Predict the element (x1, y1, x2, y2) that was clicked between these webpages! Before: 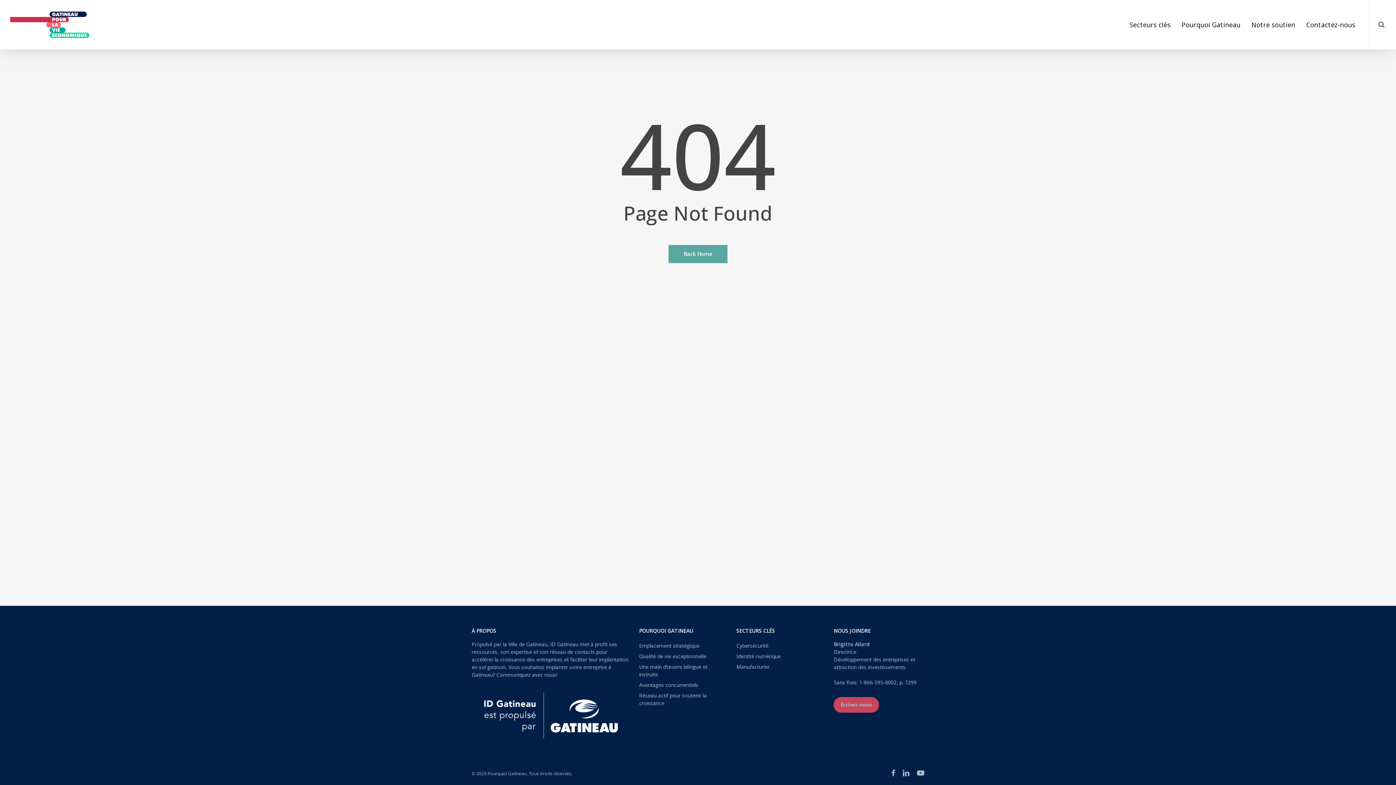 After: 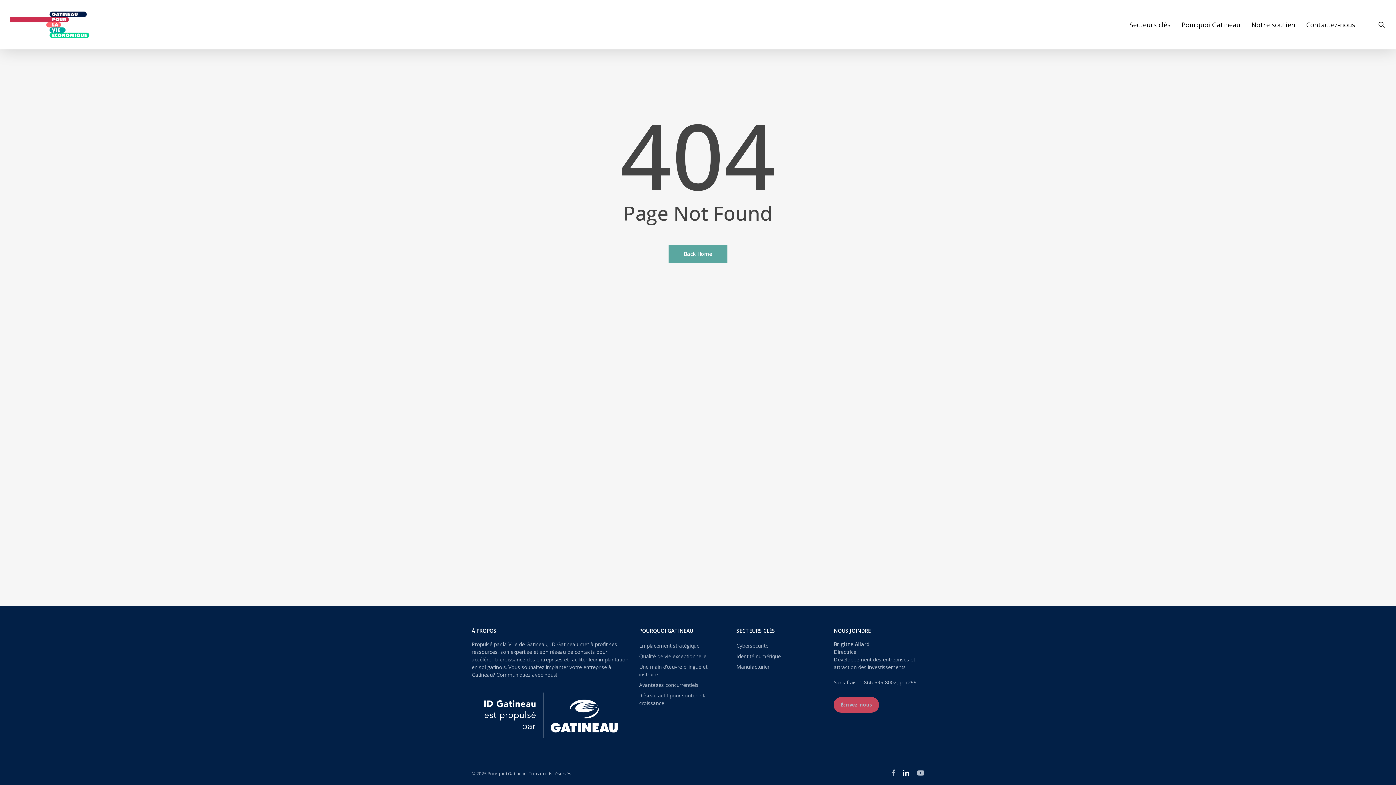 Action: bbox: (902, 769, 909, 777) label: linkedin